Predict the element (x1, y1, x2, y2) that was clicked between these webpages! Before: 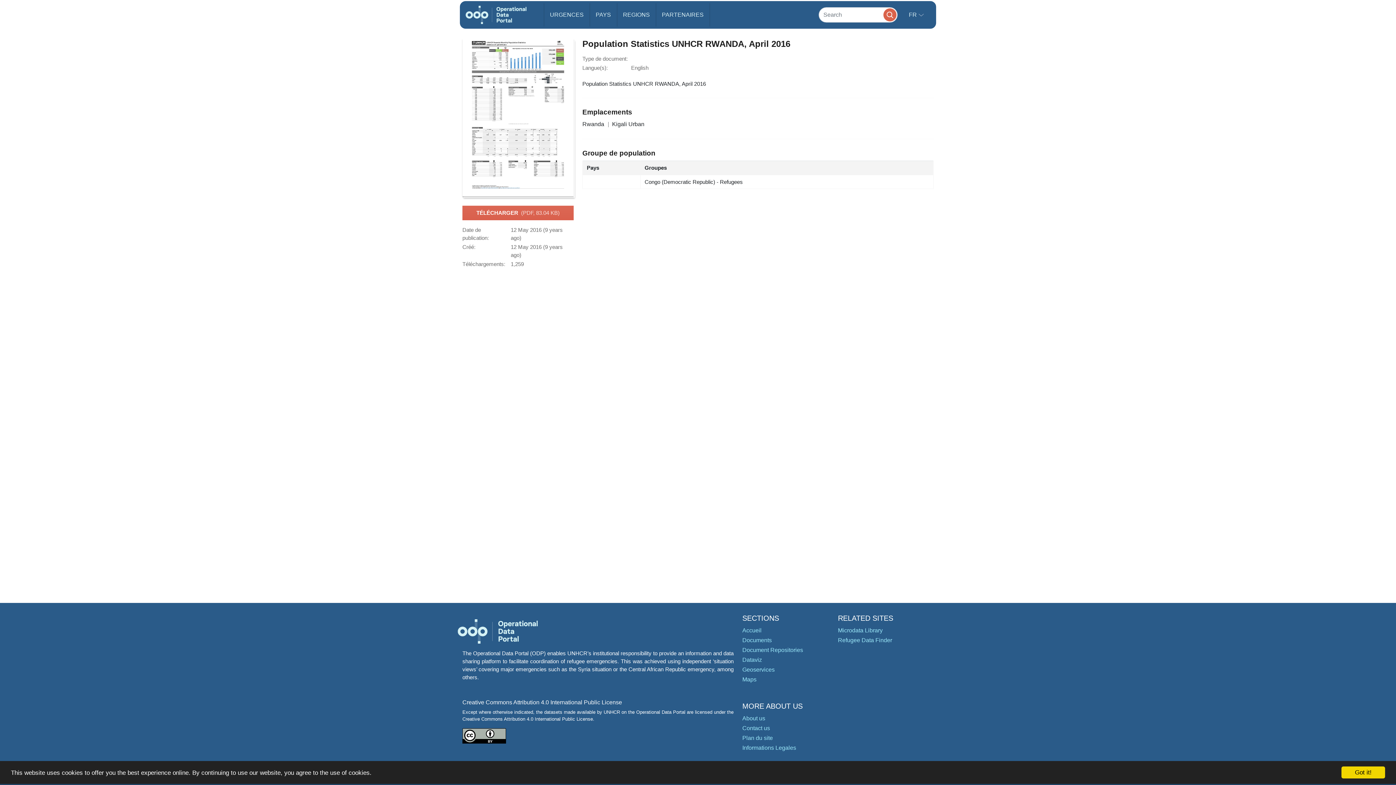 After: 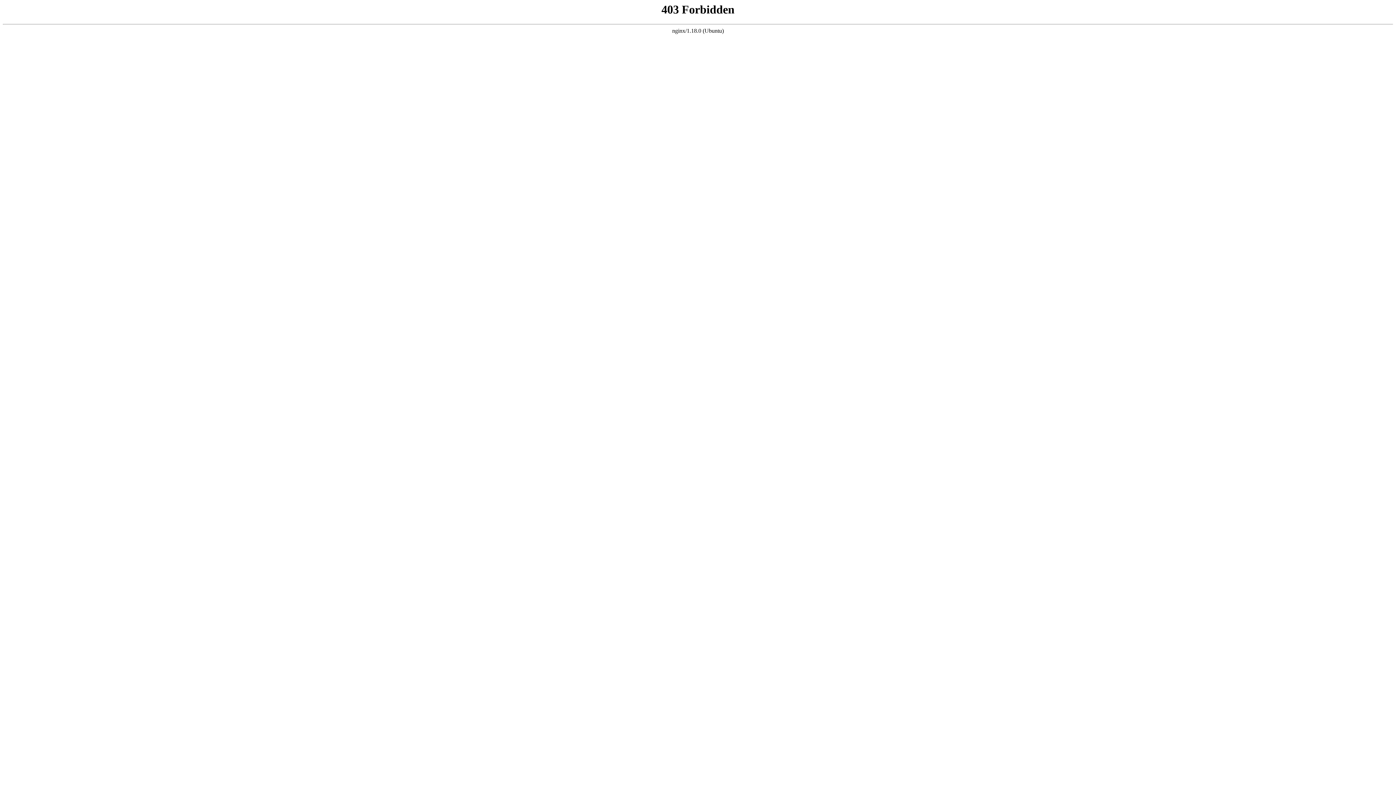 Action: bbox: (838, 637, 892, 643) label: Refugee Data Finder